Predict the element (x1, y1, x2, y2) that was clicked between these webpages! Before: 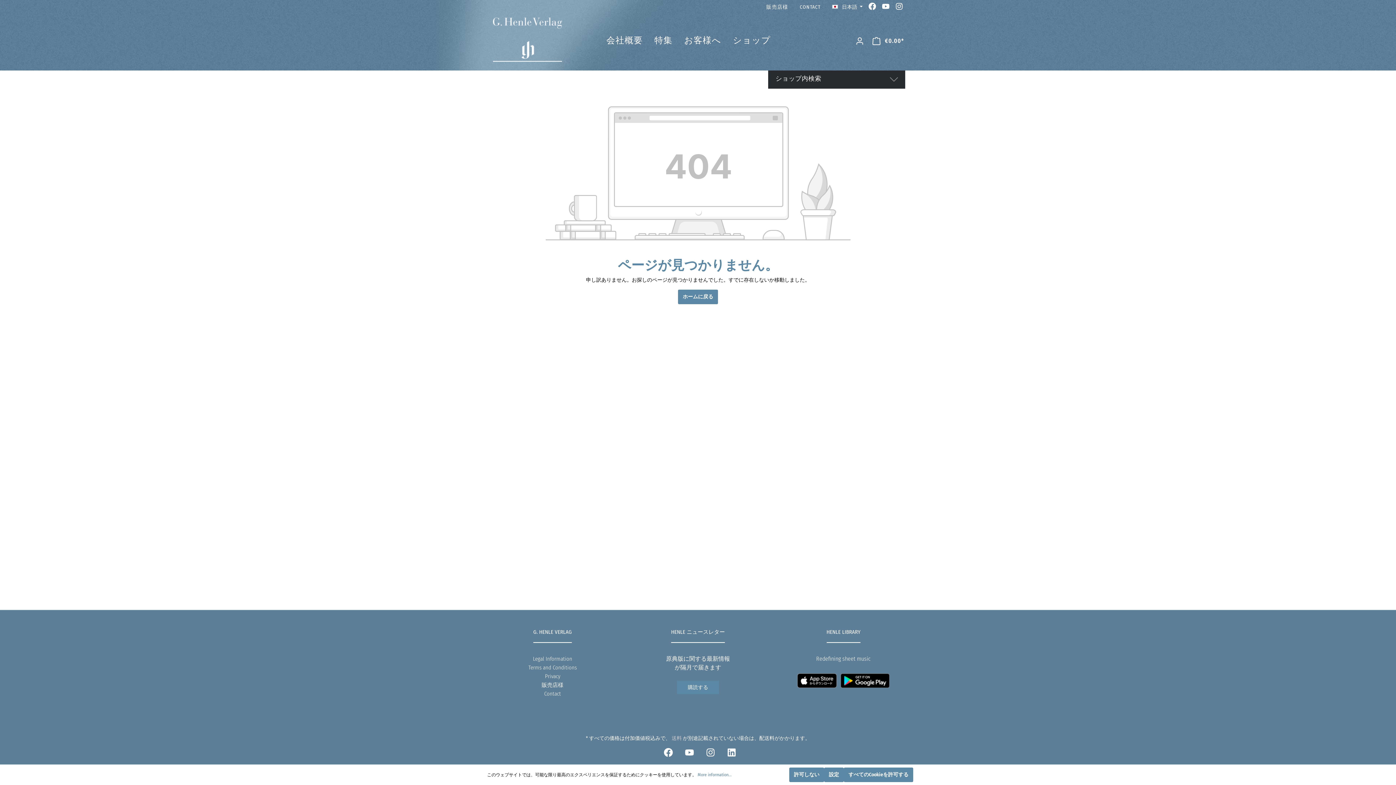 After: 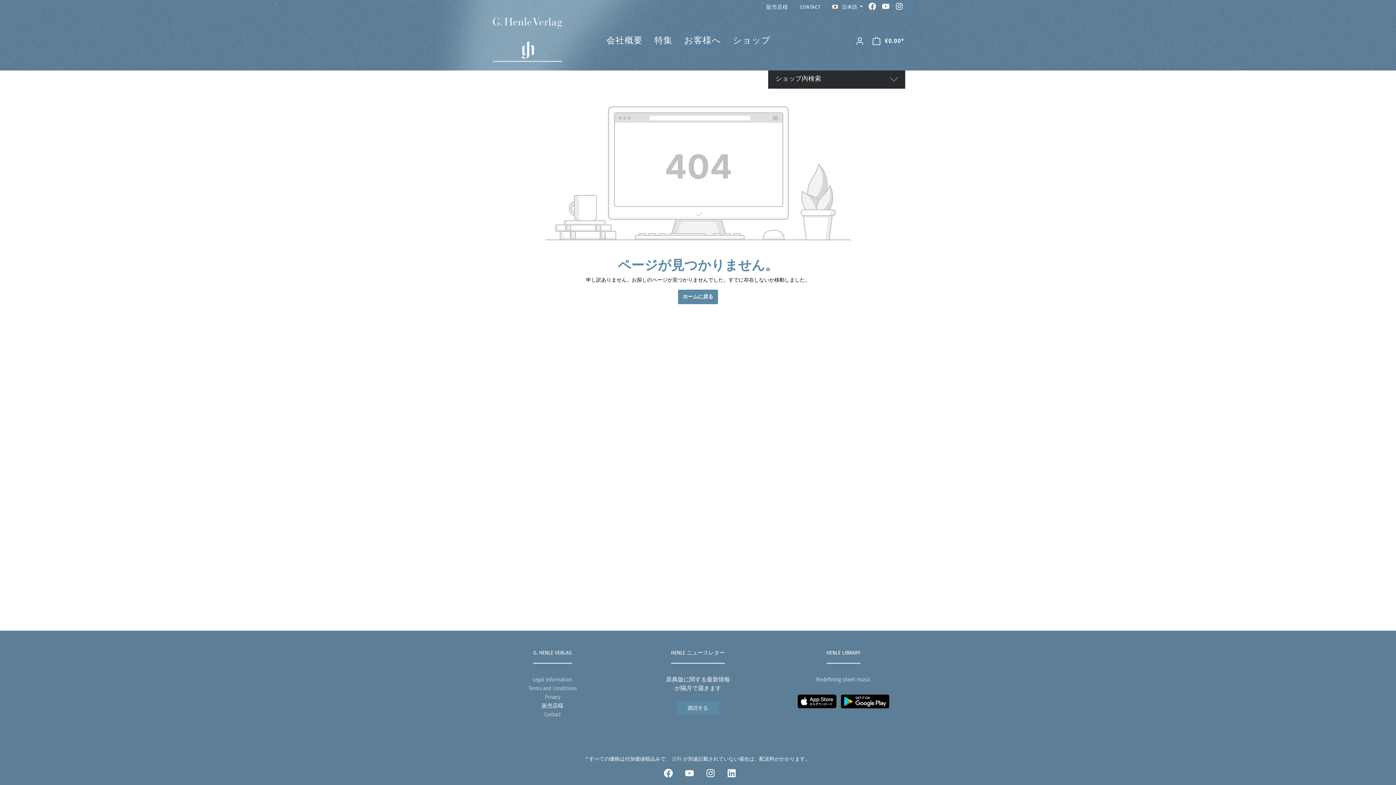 Action: bbox: (844, 768, 913, 782) label: すべてのCookieを許可する